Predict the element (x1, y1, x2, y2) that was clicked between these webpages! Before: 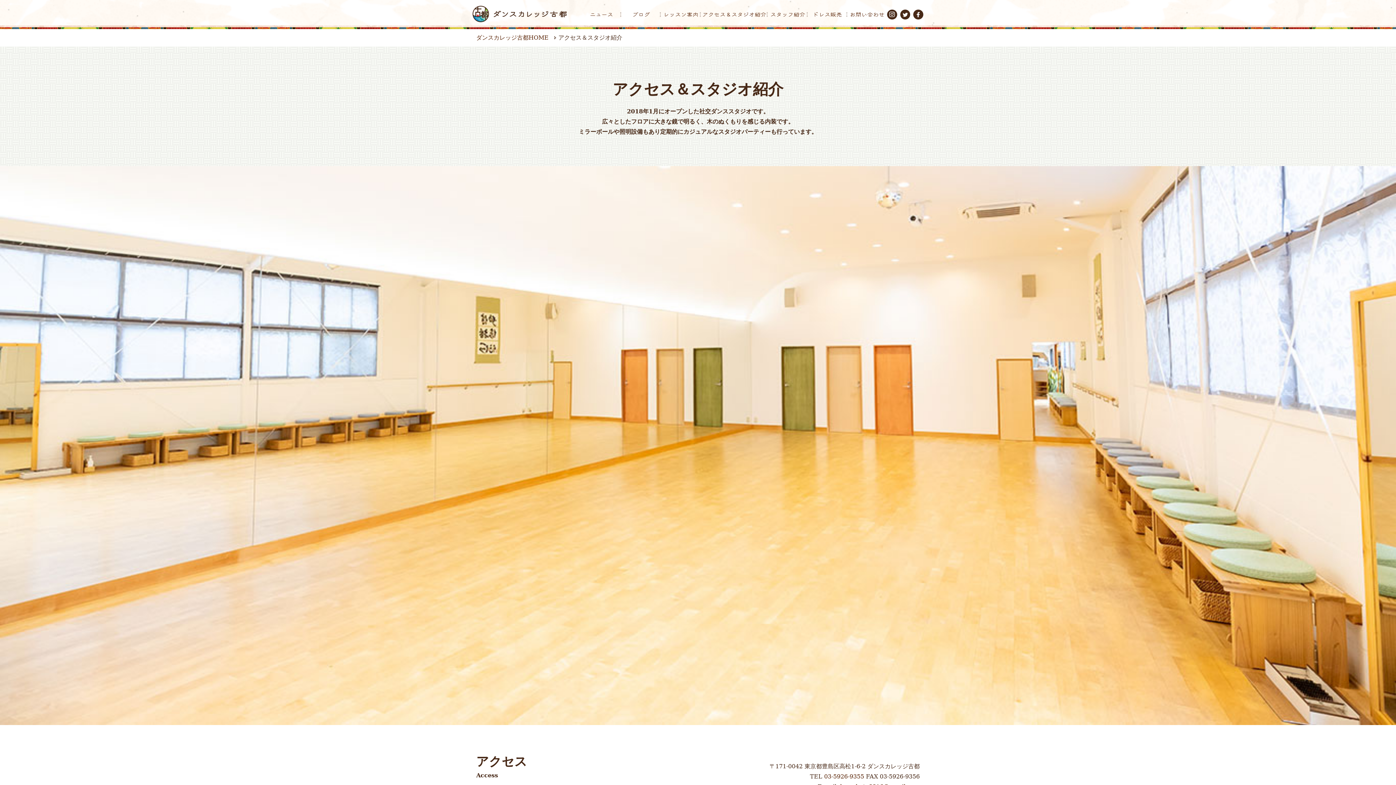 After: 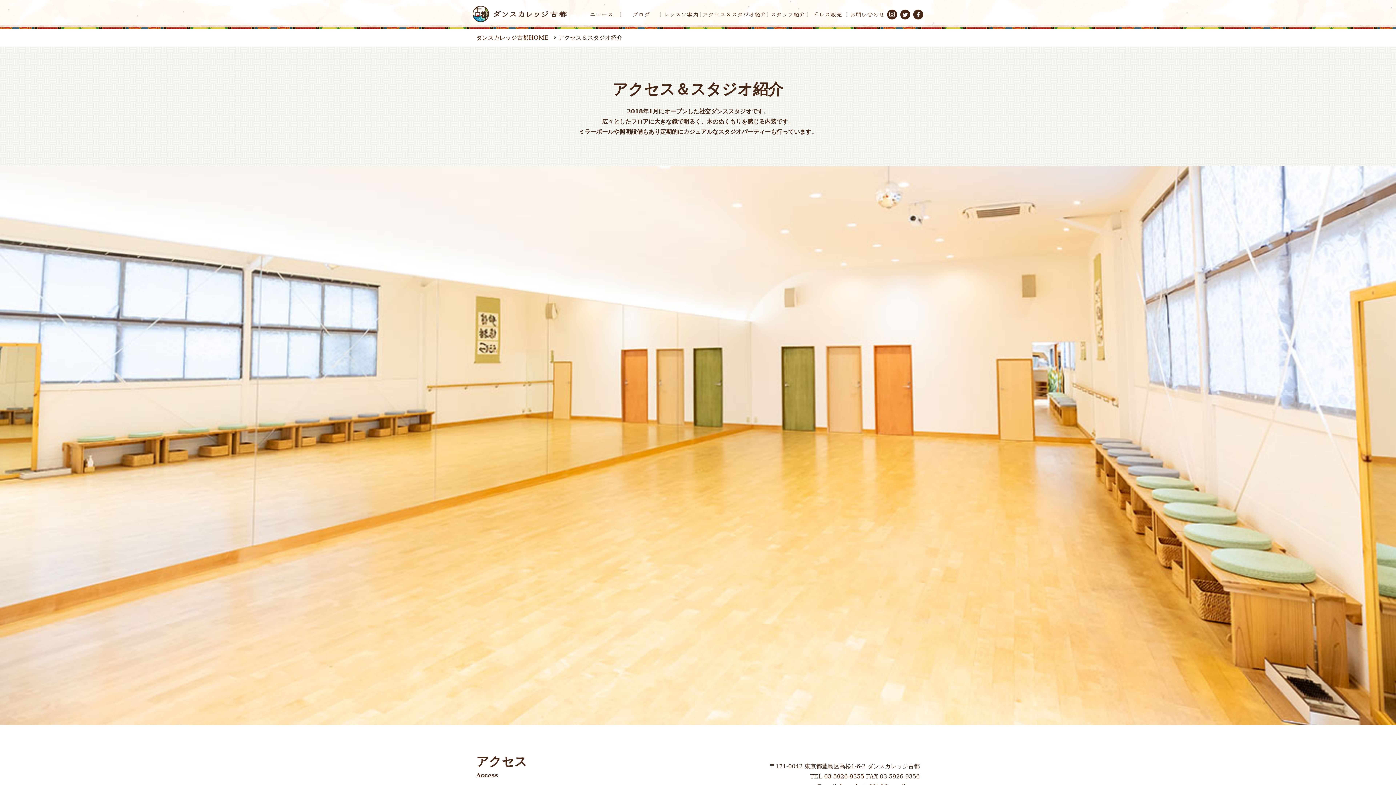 Action: bbox: (900, 9, 910, 19)